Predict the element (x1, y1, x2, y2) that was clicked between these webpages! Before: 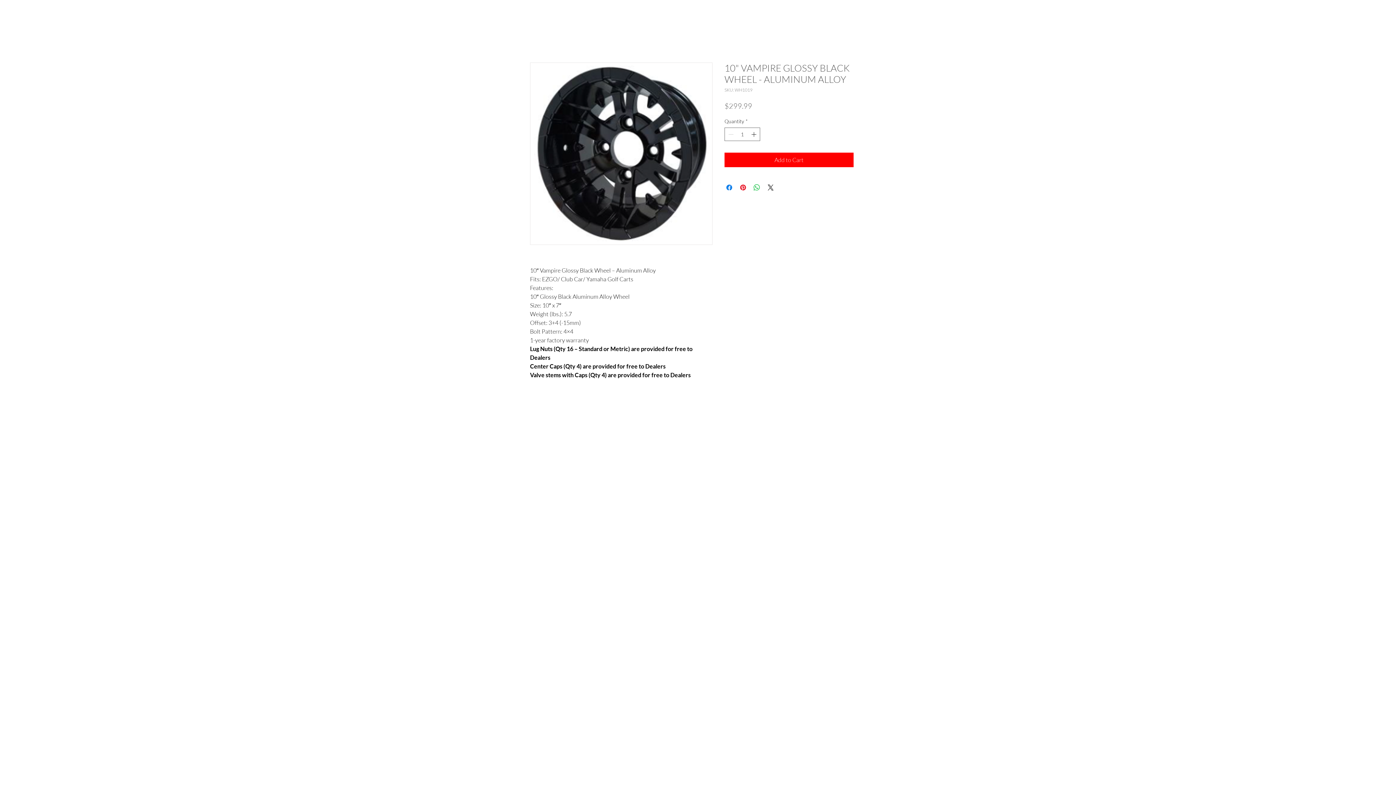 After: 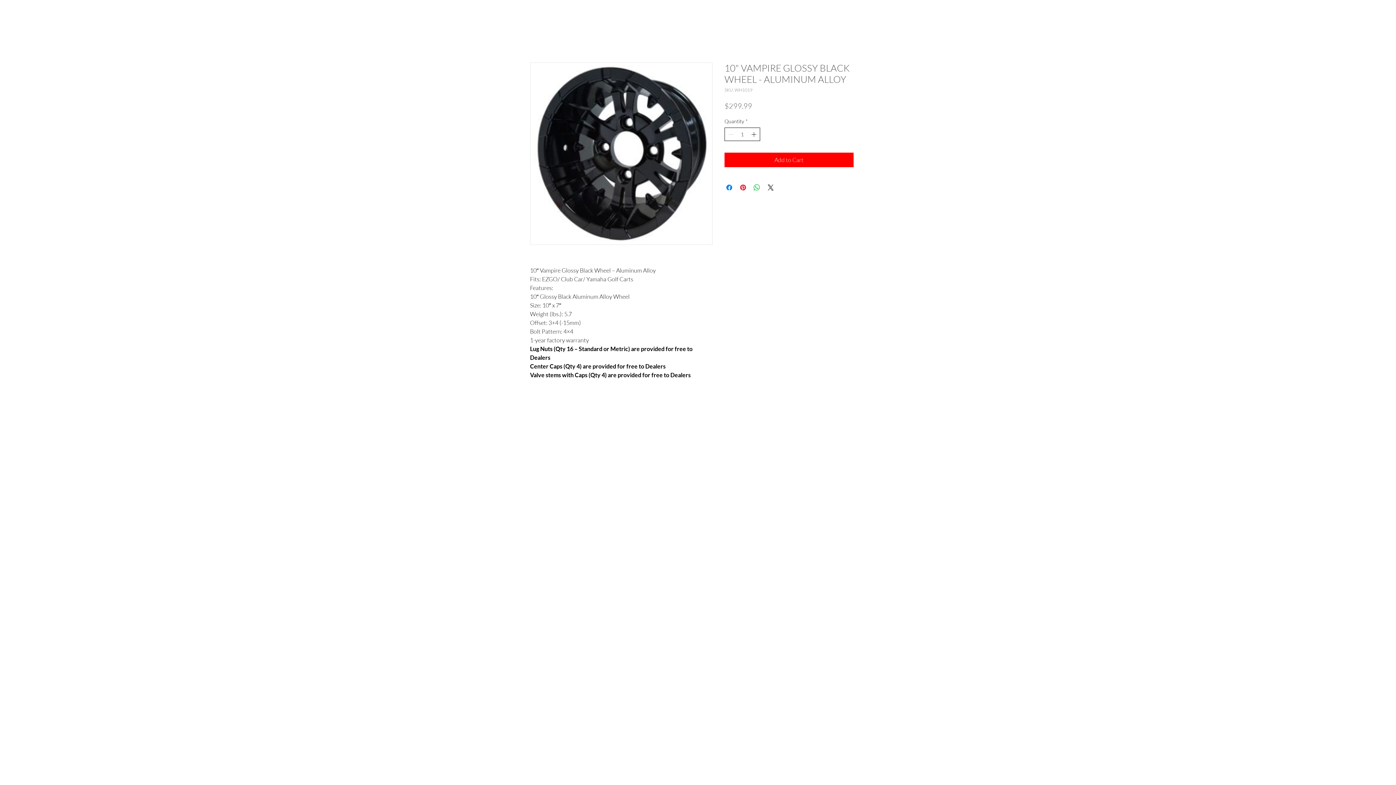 Action: bbox: (750, 128, 759, 140) label: Increment